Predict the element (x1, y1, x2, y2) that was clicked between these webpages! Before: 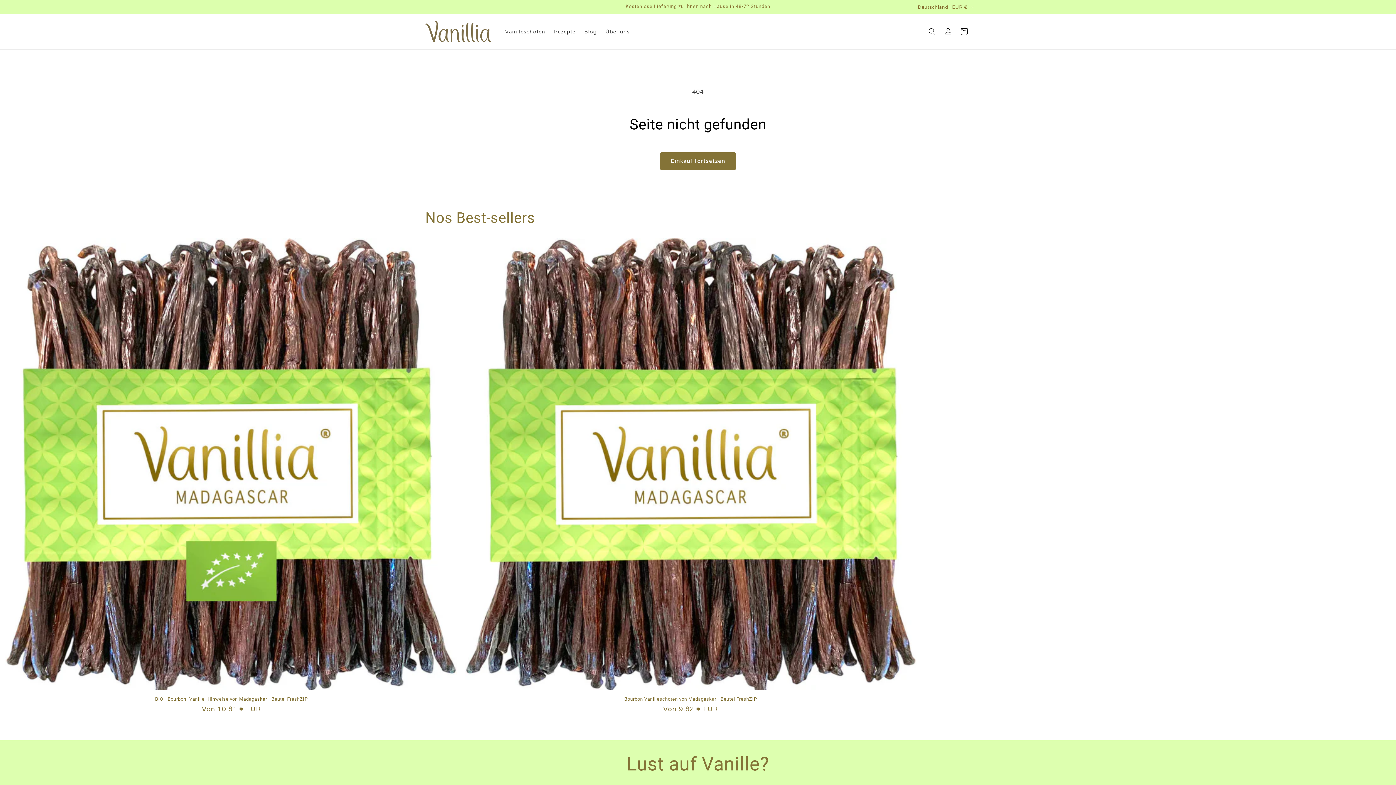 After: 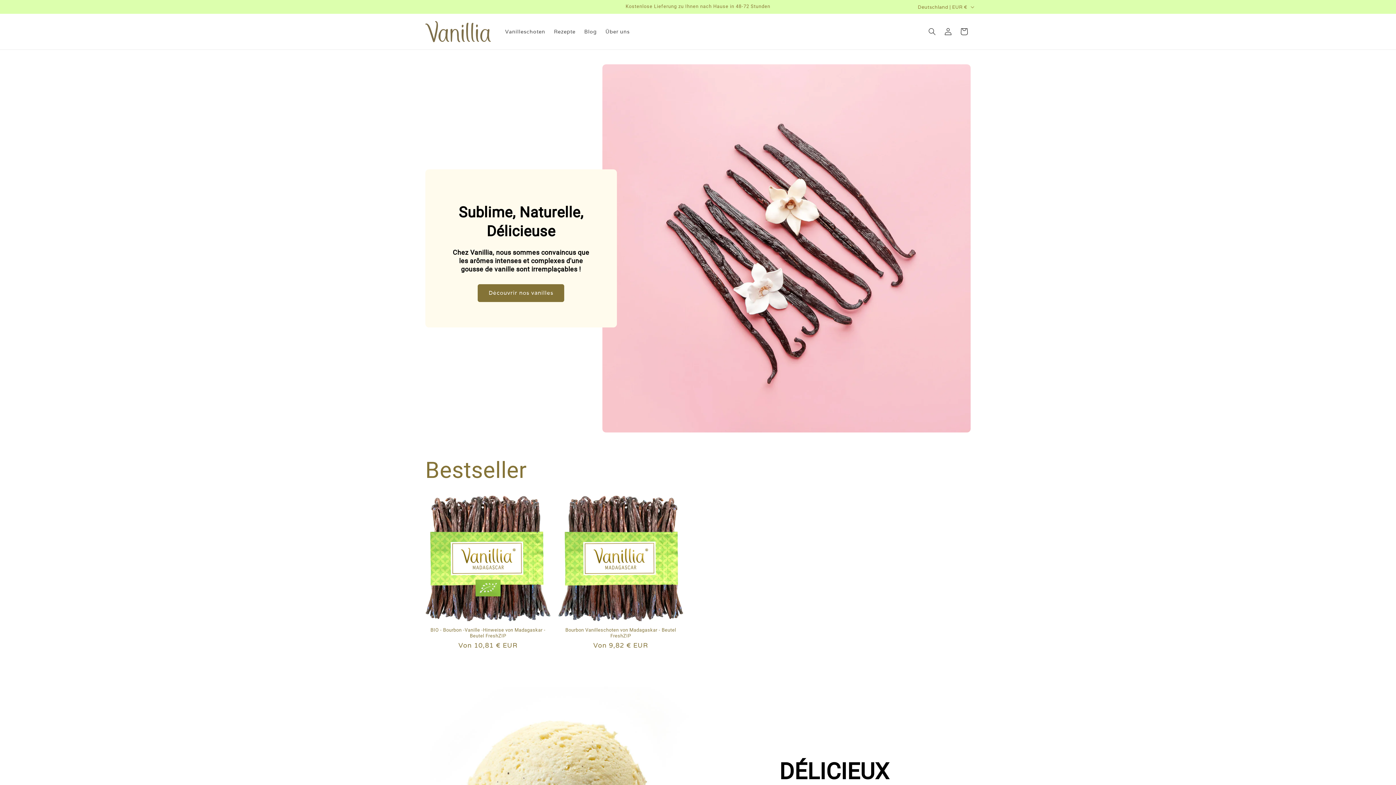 Action: bbox: (422, 18, 493, 44)